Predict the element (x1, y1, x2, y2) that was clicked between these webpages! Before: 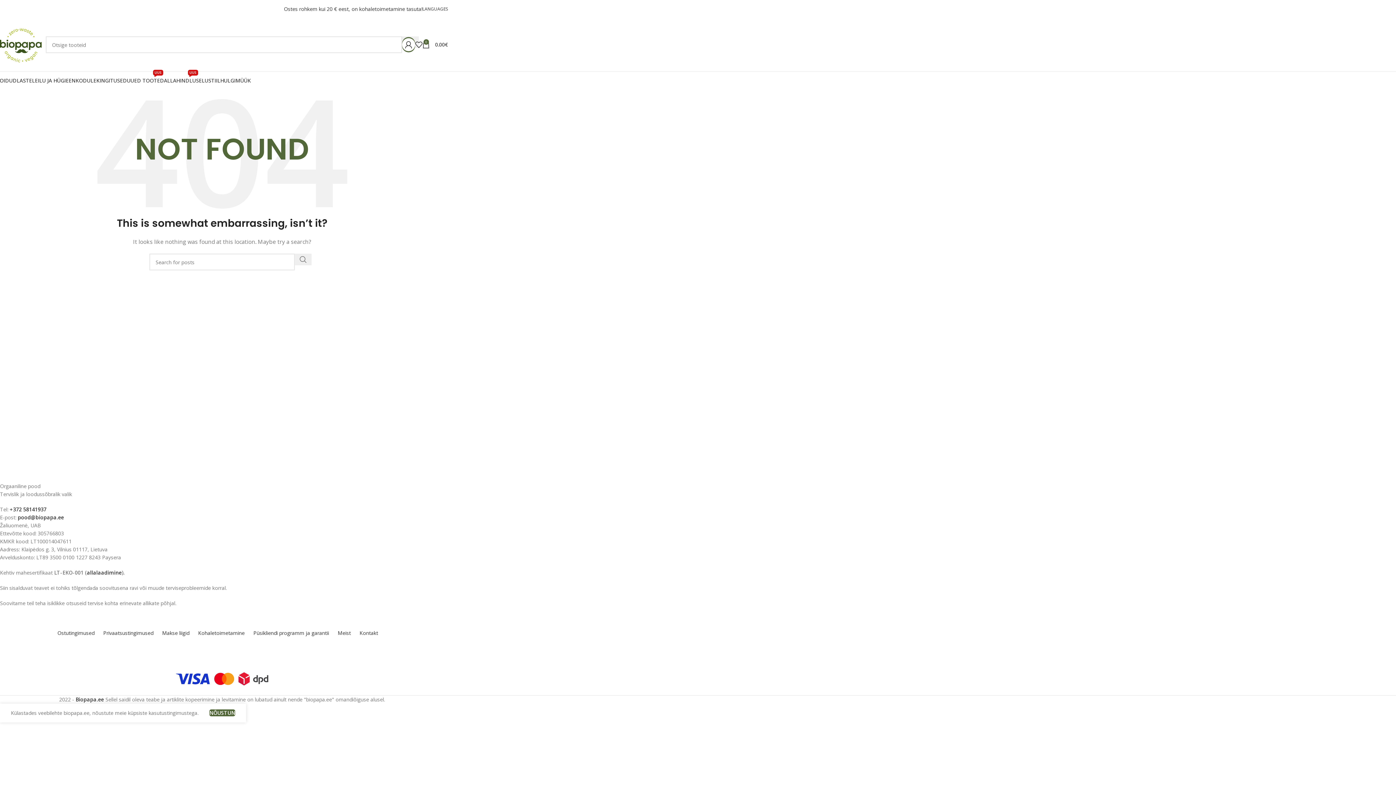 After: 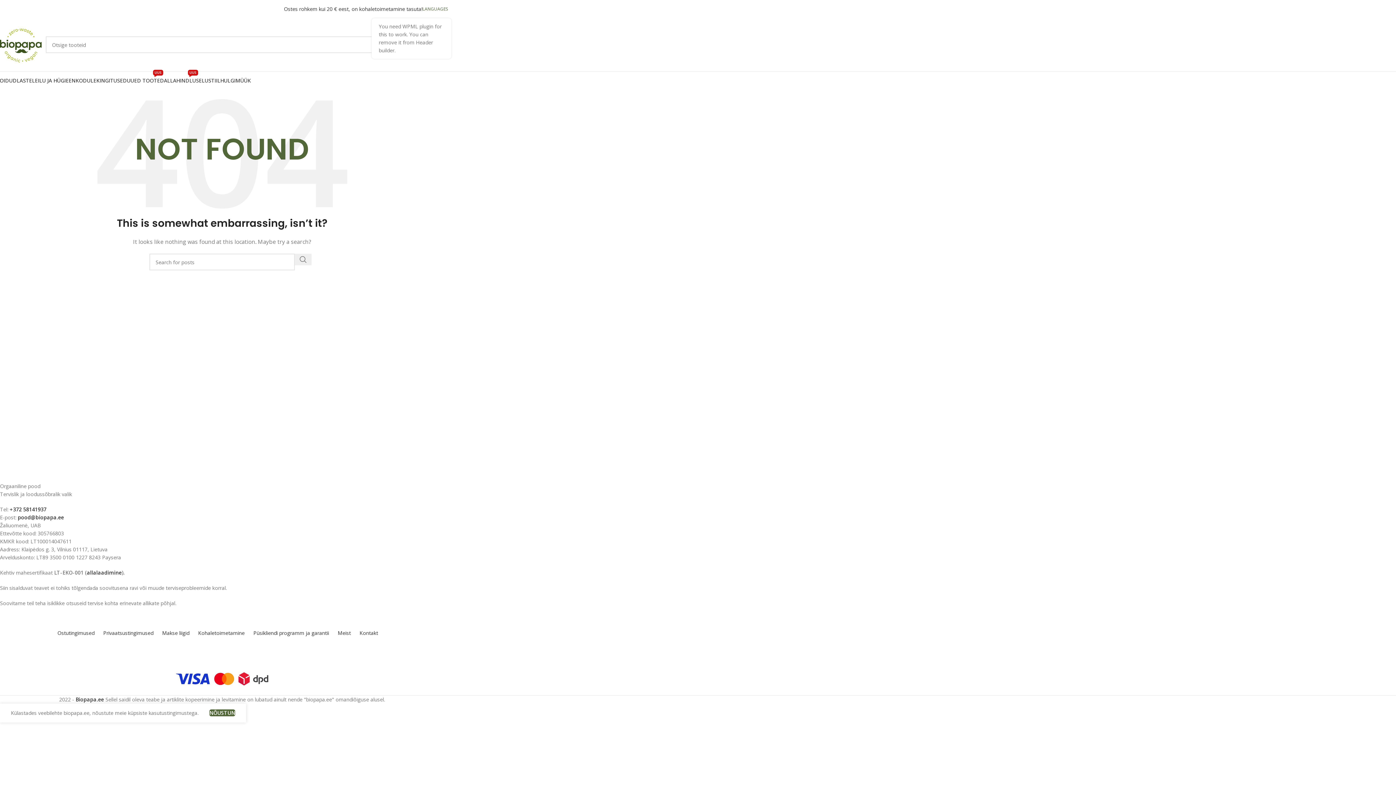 Action: bbox: (422, 1, 448, 16) label: LANGUAGES